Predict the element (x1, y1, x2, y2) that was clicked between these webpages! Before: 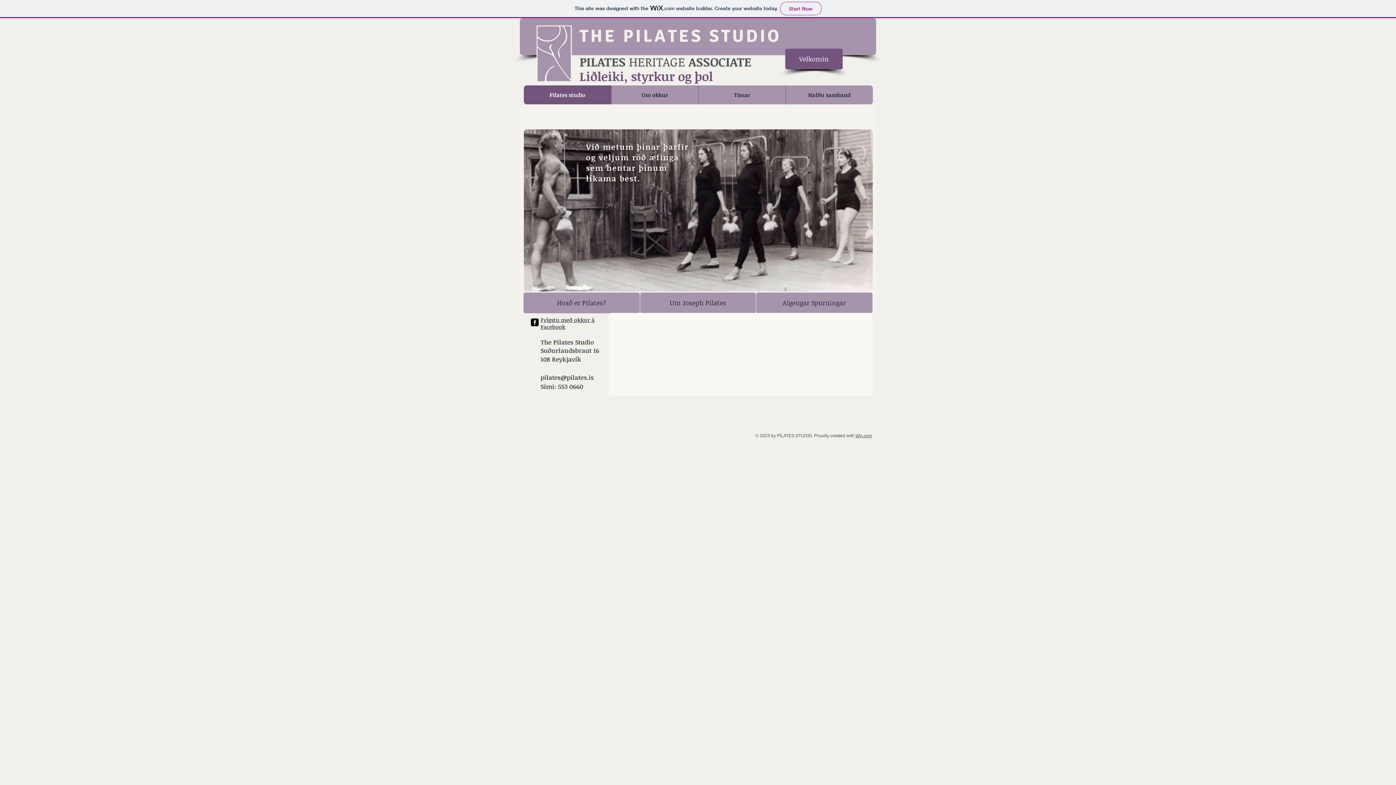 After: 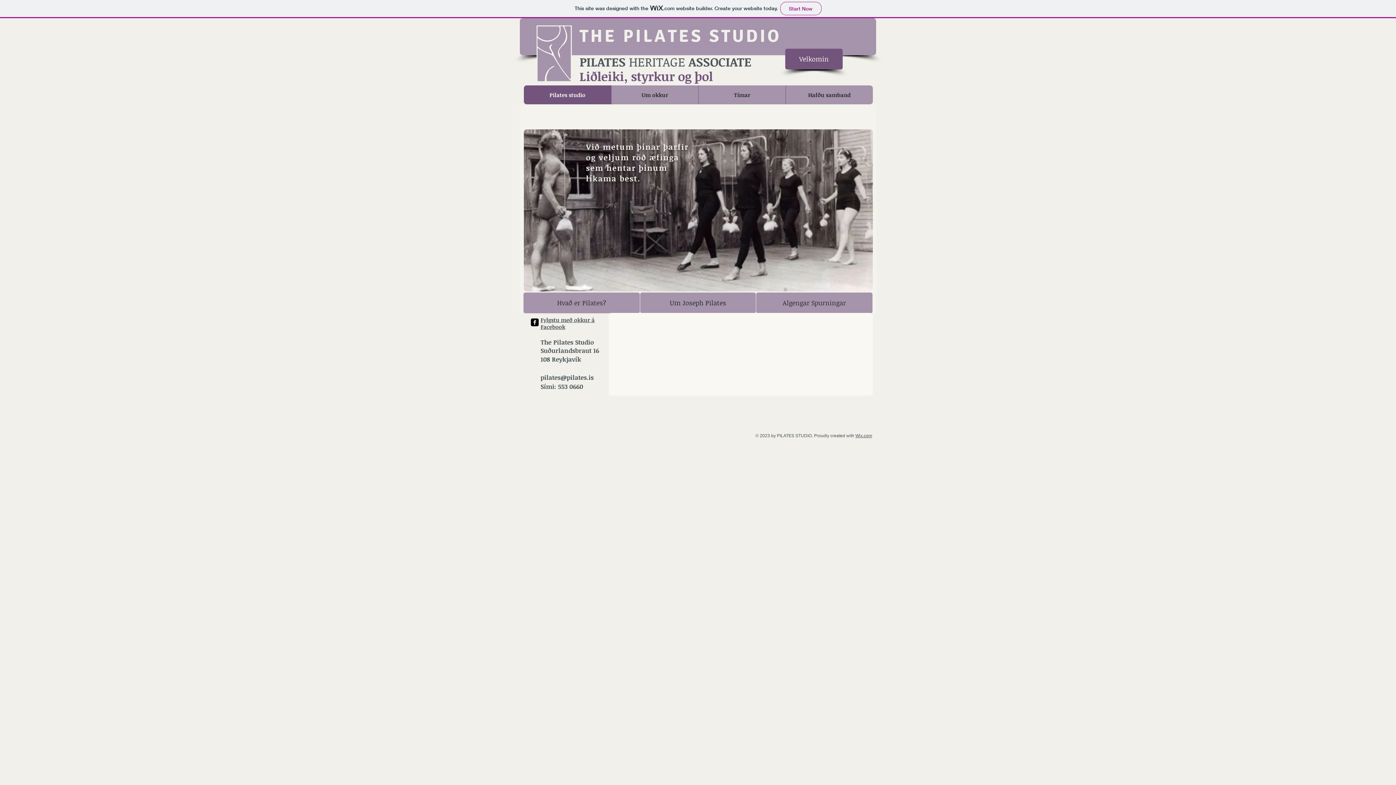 Action: bbox: (520, 18, 876, 55)